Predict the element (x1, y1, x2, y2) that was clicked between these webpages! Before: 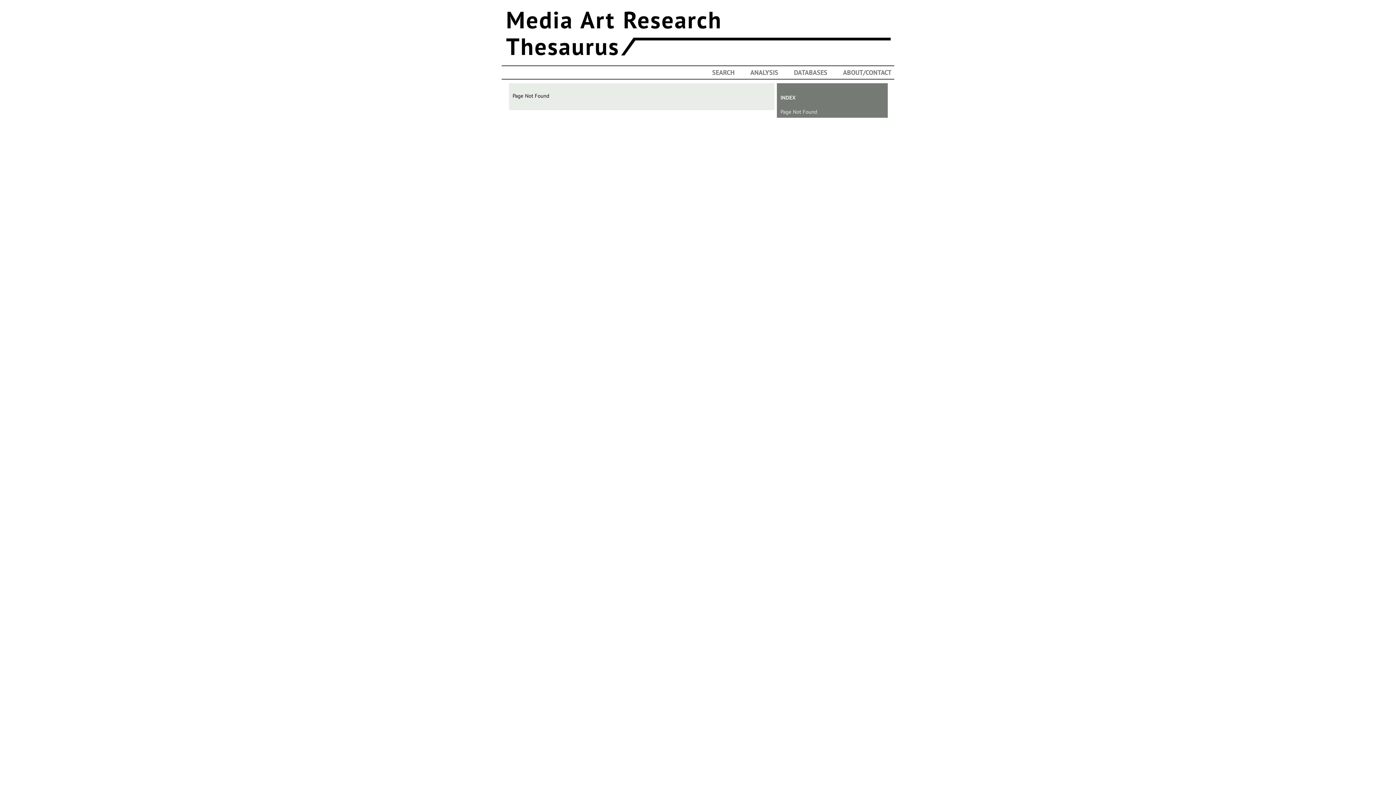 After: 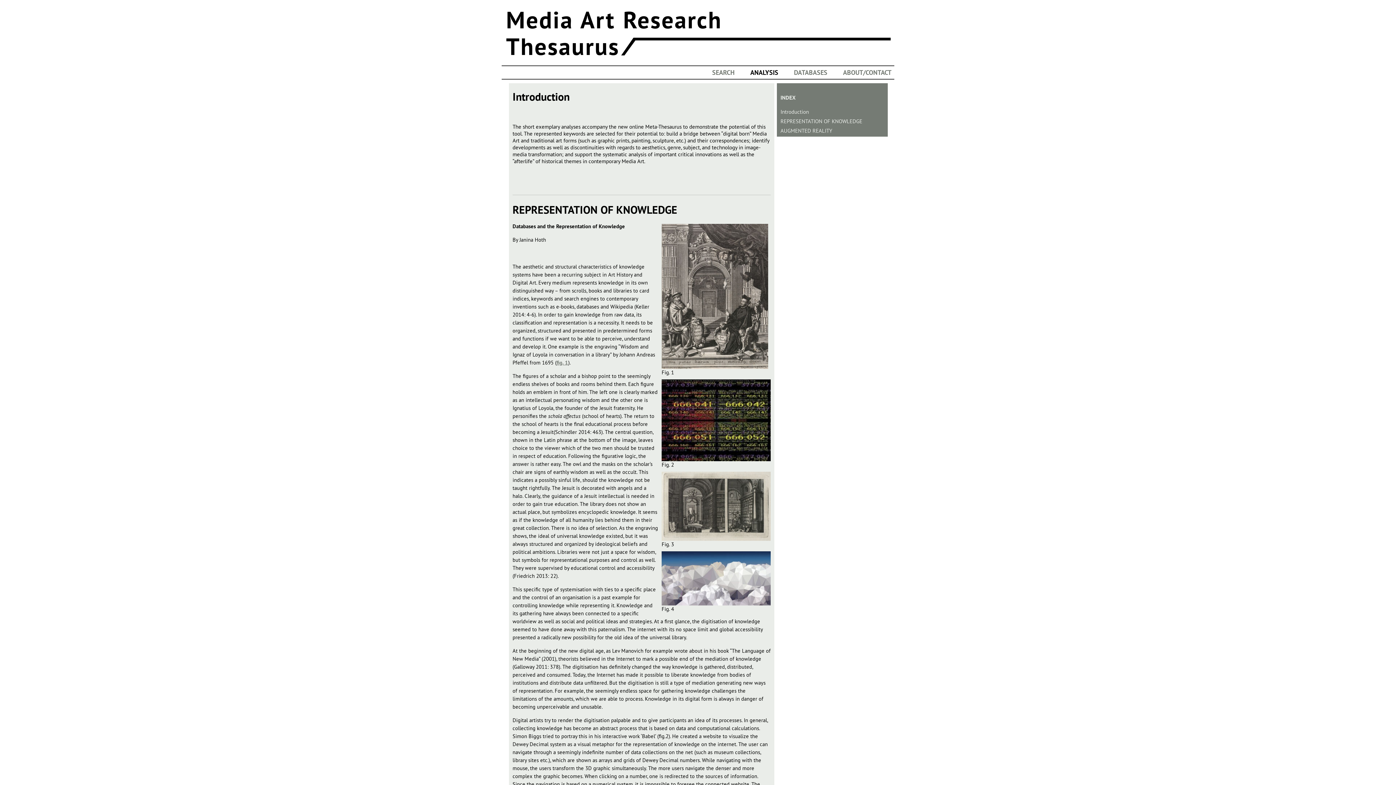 Action: bbox: (750, 68, 778, 76) label: ANALYSIS